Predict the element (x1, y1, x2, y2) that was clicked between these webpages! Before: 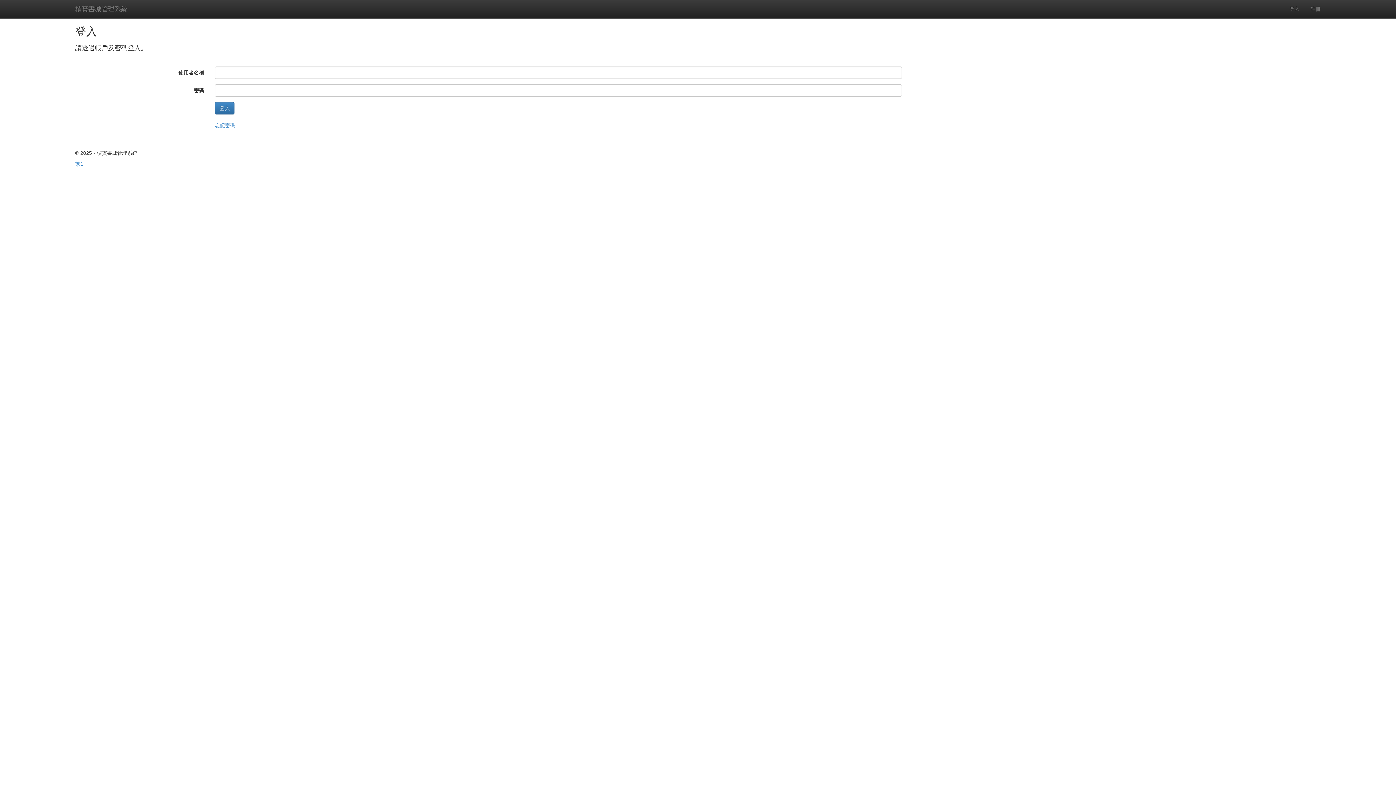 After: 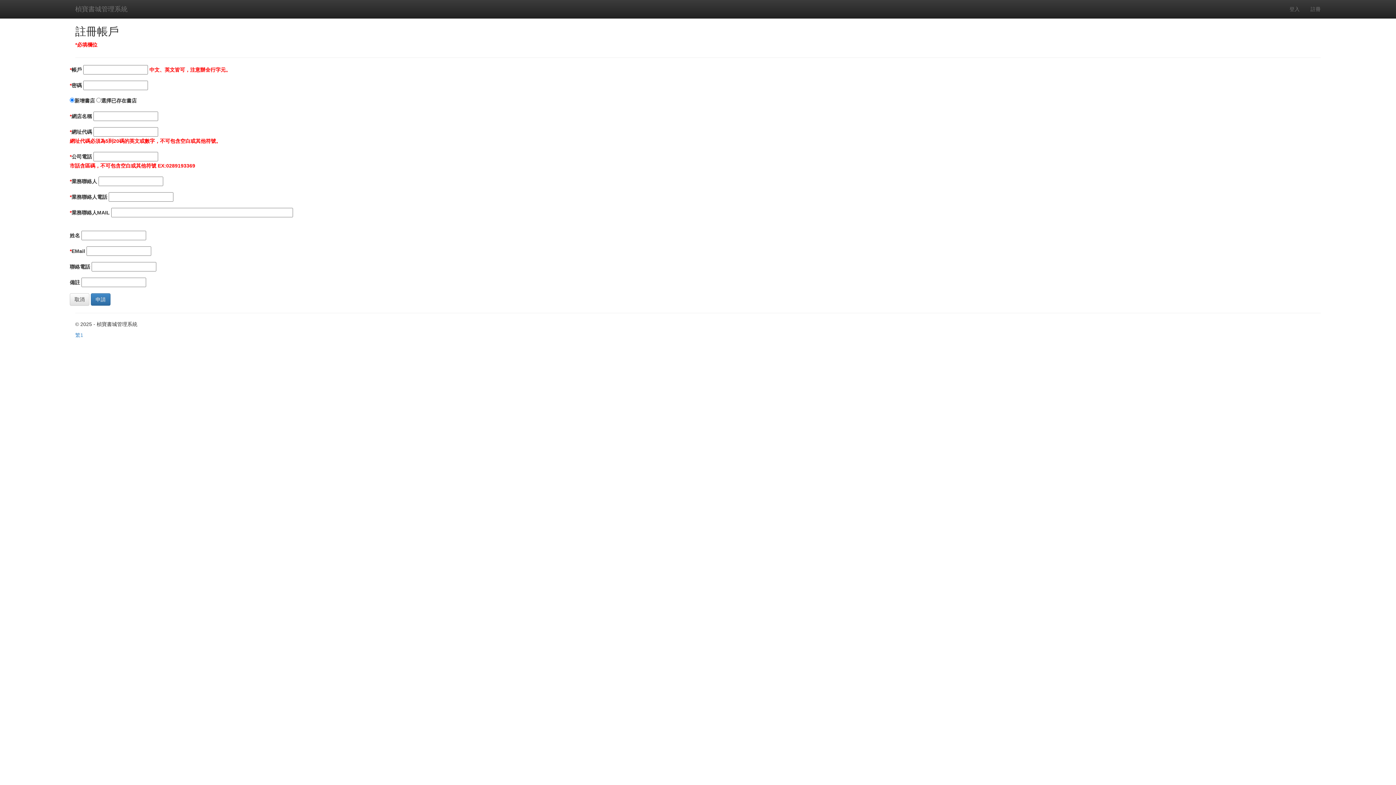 Action: label: 註冊 bbox: (1305, 0, 1326, 18)